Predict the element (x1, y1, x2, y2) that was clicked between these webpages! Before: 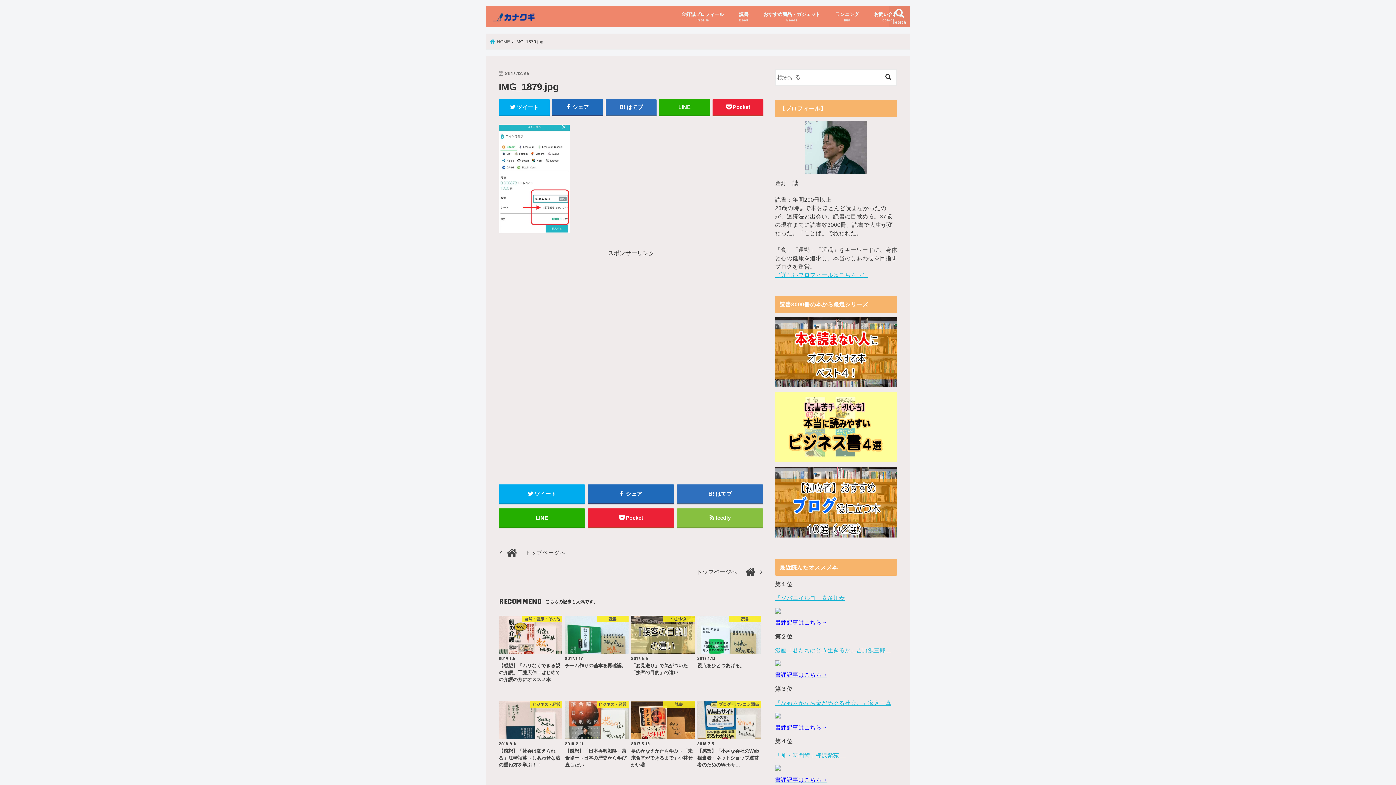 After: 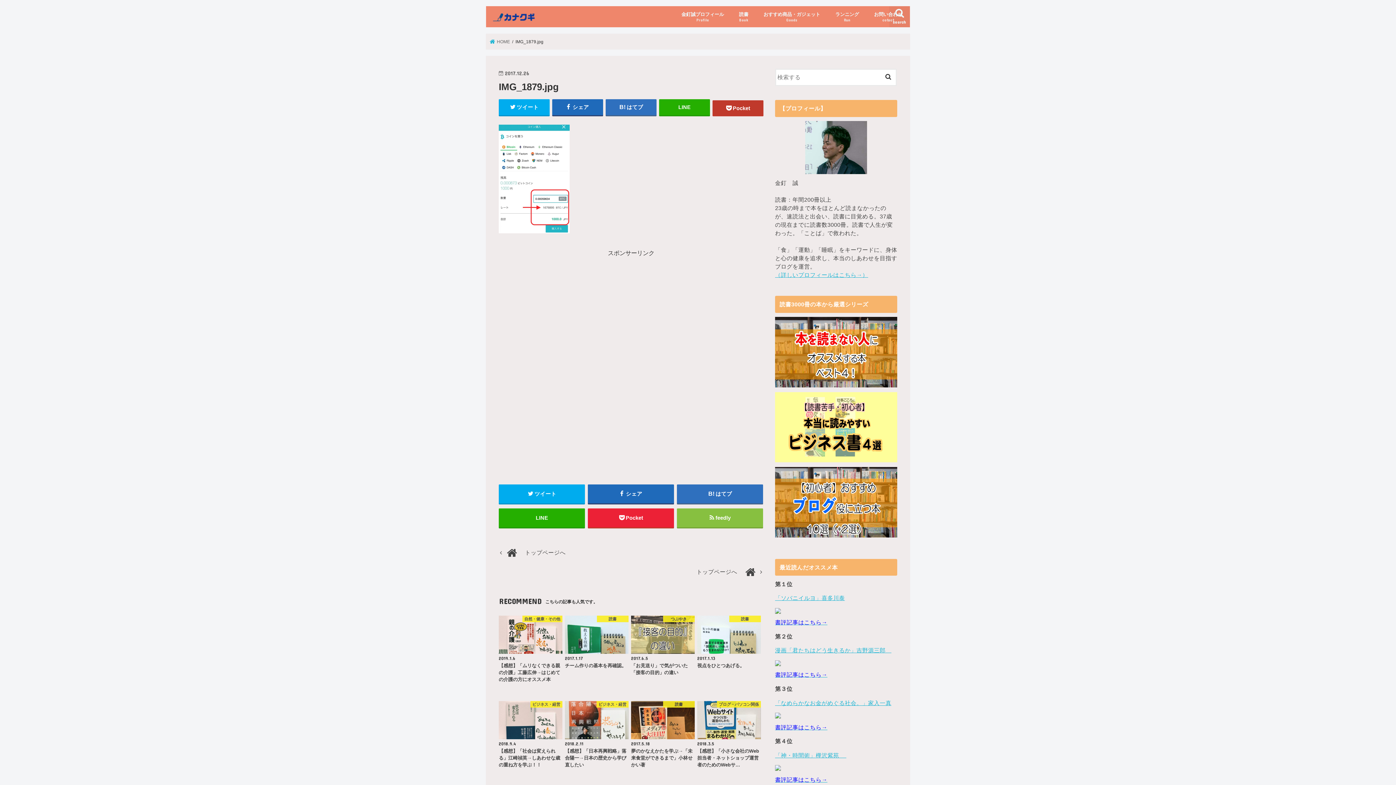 Action: bbox: (712, 99, 763, 115) label: Pocket